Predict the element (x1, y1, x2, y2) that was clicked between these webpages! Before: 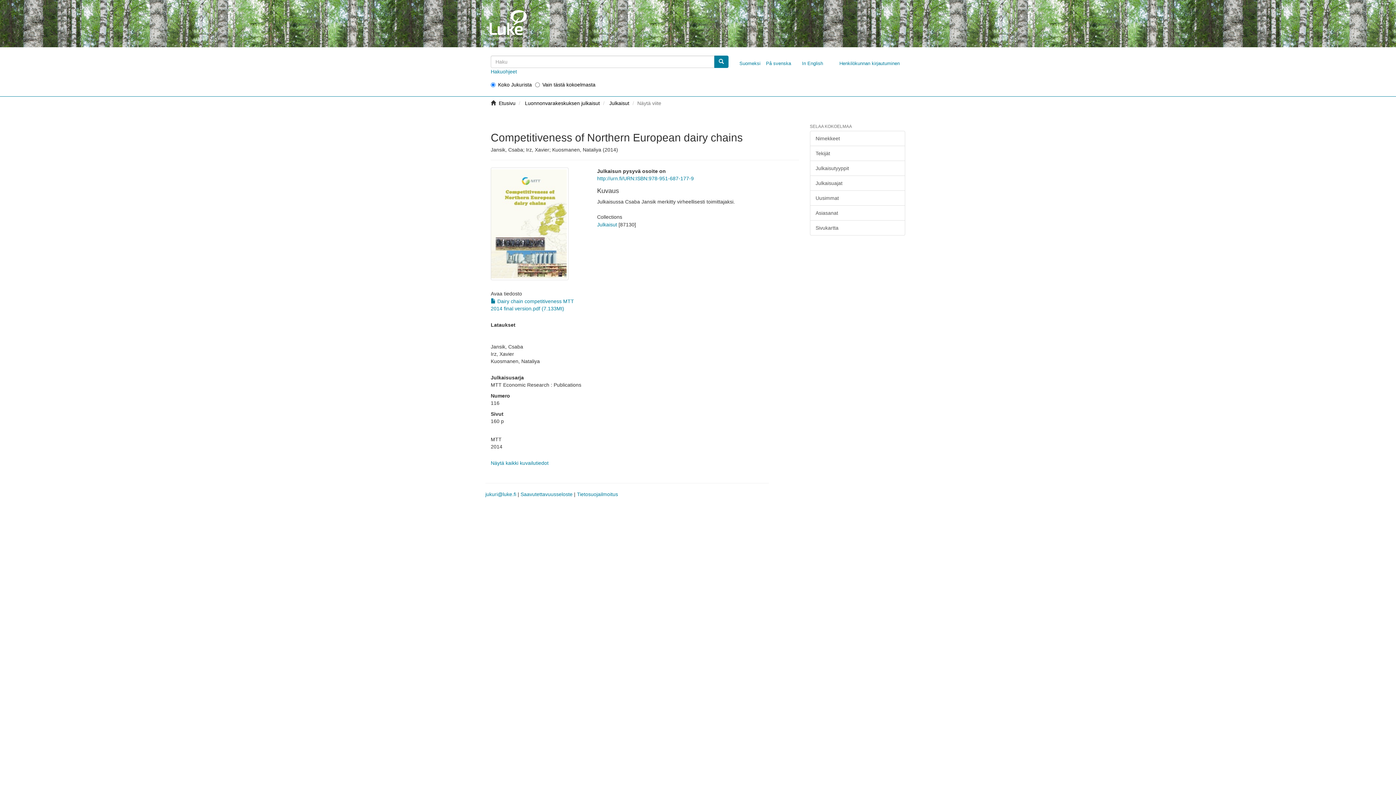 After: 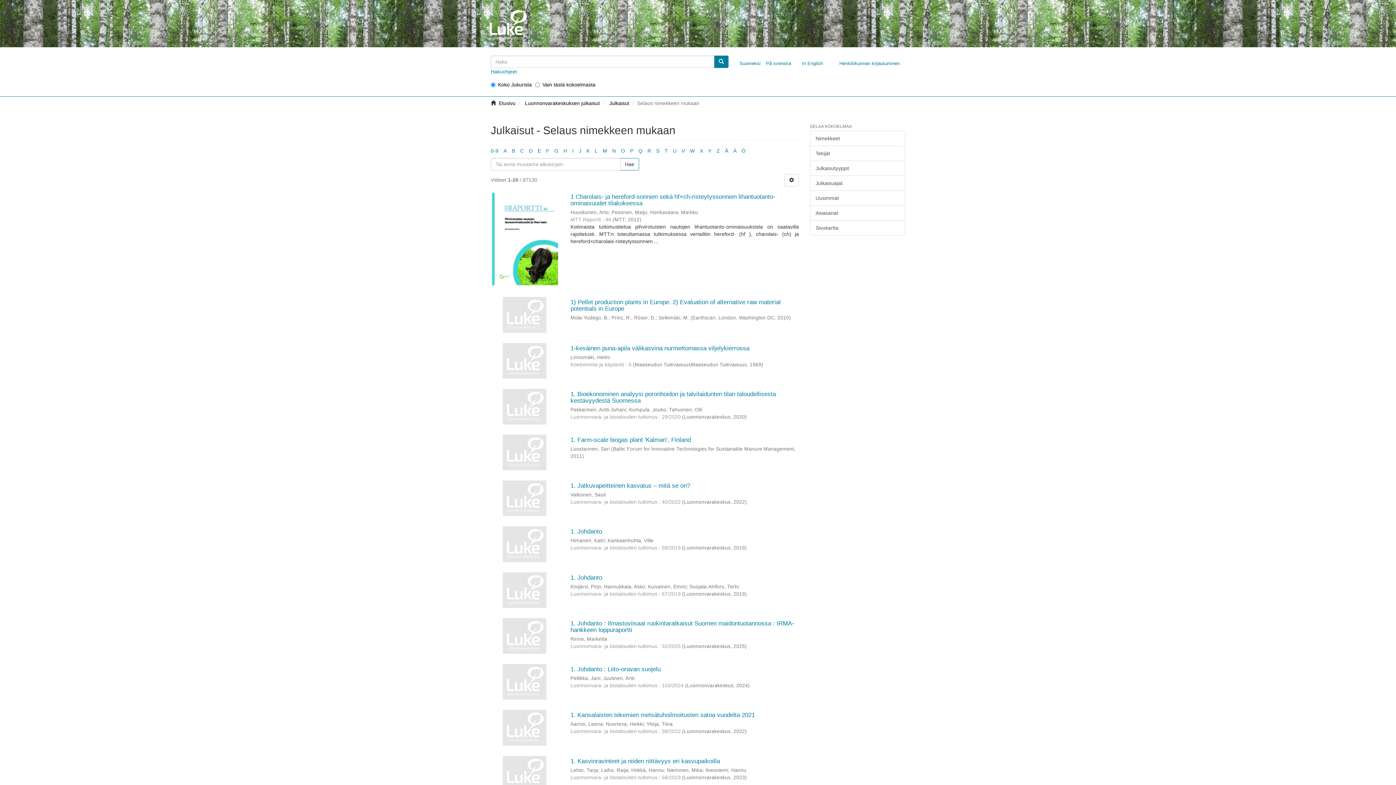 Action: label: Nimekkeet bbox: (810, 130, 905, 146)